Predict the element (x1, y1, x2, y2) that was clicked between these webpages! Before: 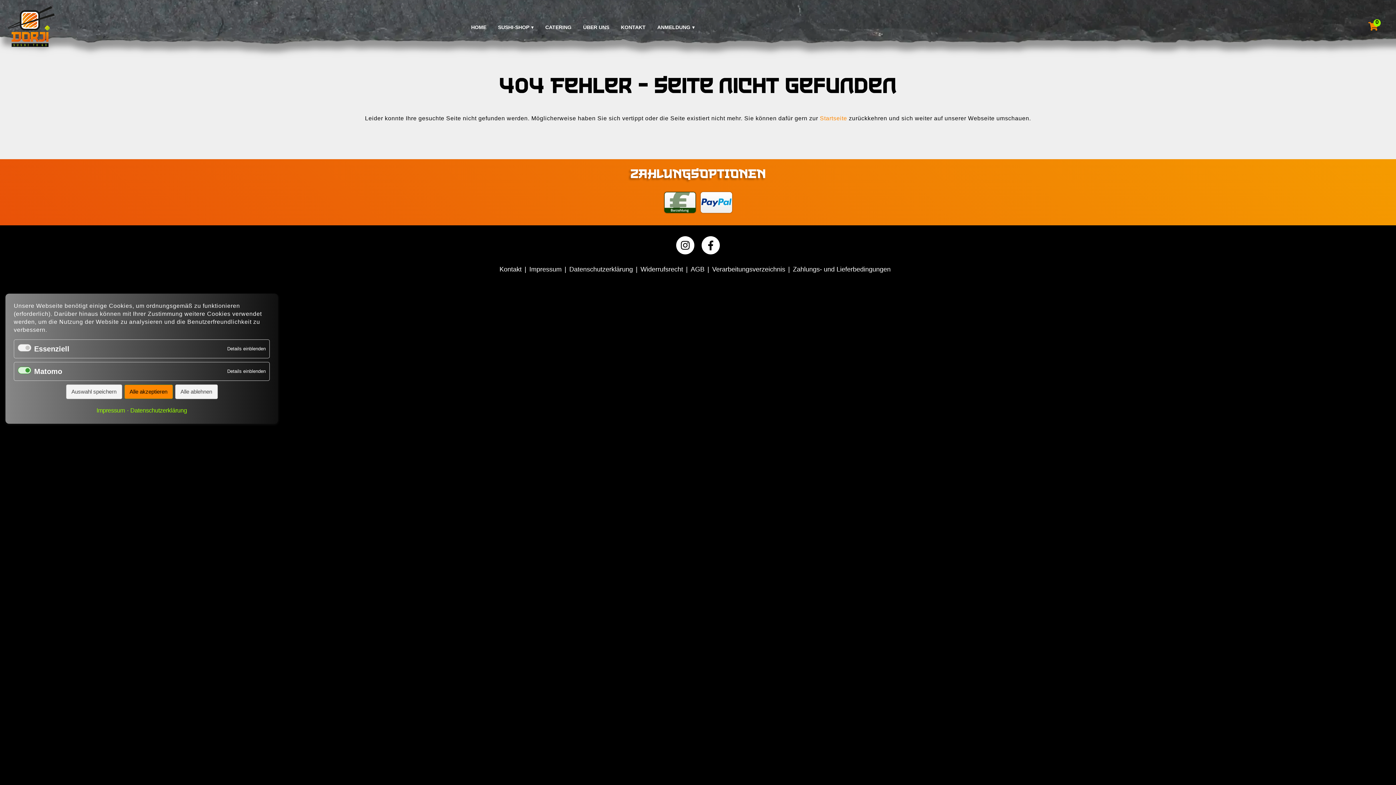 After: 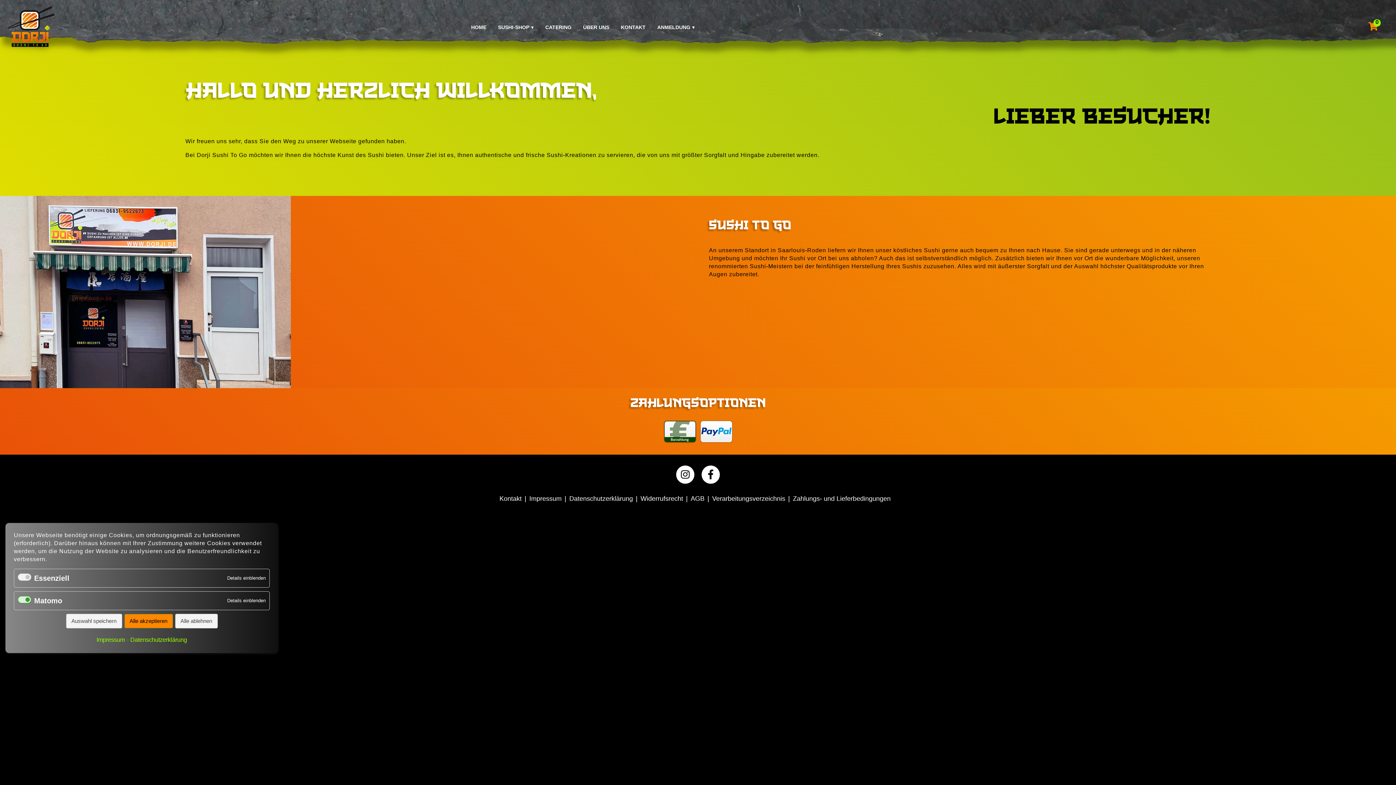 Action: label: ÜBER UNS bbox: (583, 23, 609, 31)